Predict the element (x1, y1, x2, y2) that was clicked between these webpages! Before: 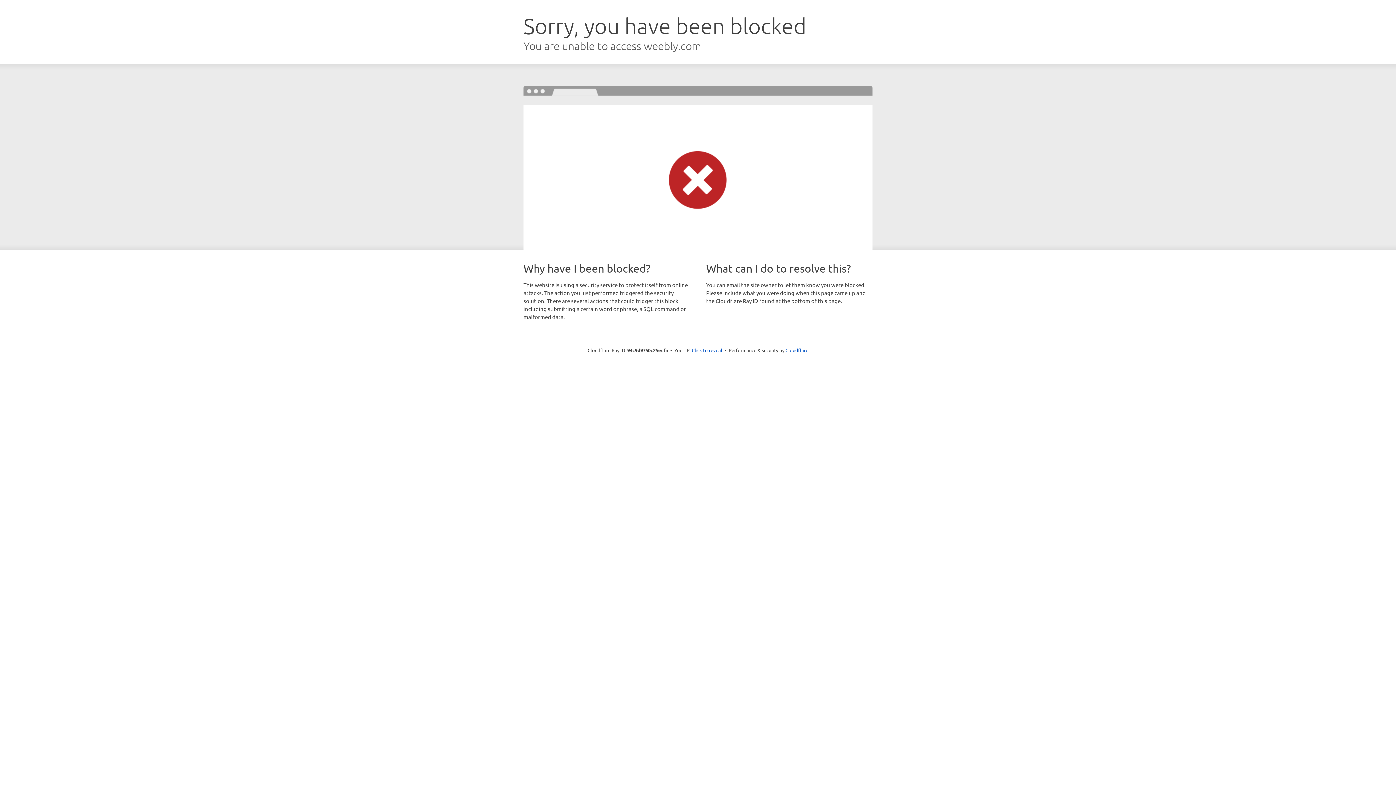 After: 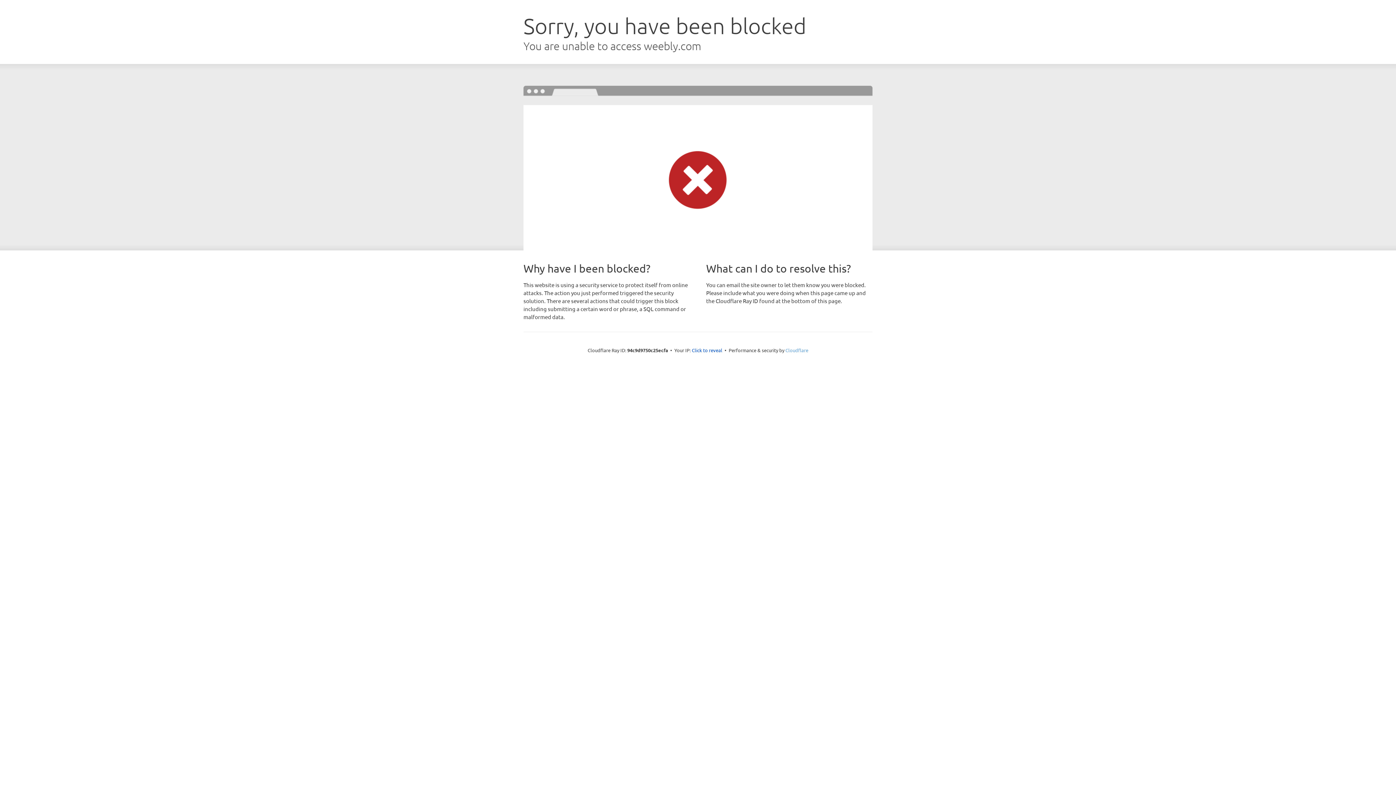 Action: bbox: (785, 347, 808, 353) label: Cloudflare